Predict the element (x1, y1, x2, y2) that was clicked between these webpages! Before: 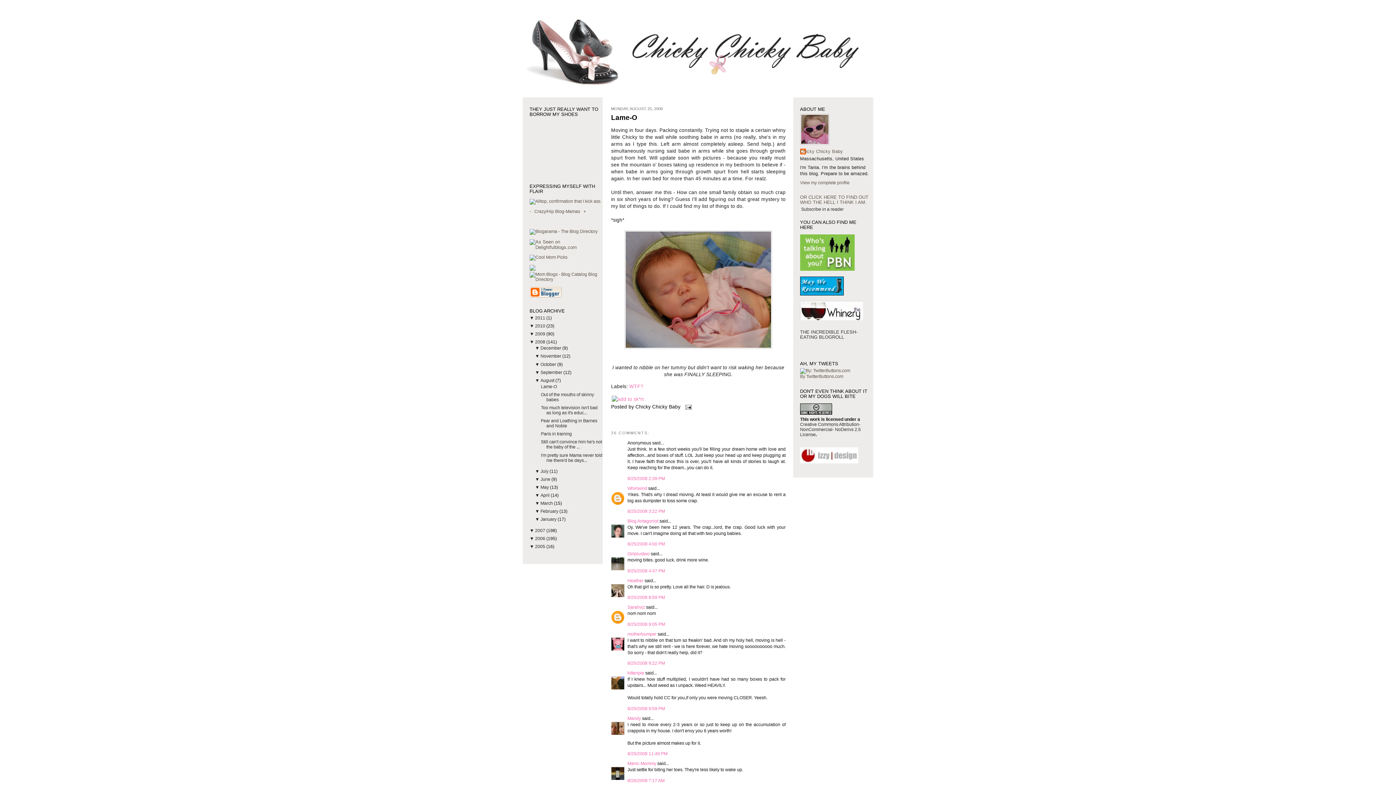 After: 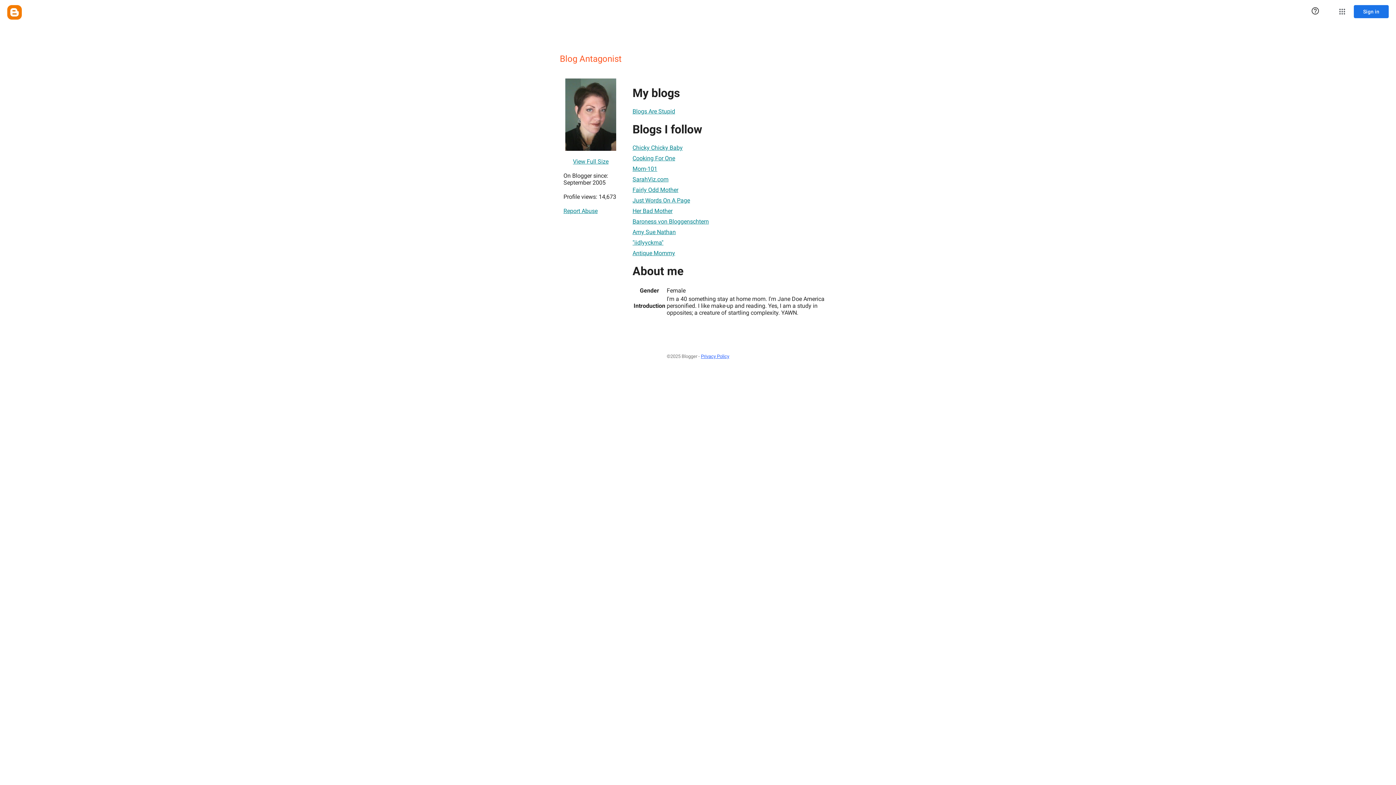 Action: label: Blog Antagonist bbox: (627, 518, 658, 524)